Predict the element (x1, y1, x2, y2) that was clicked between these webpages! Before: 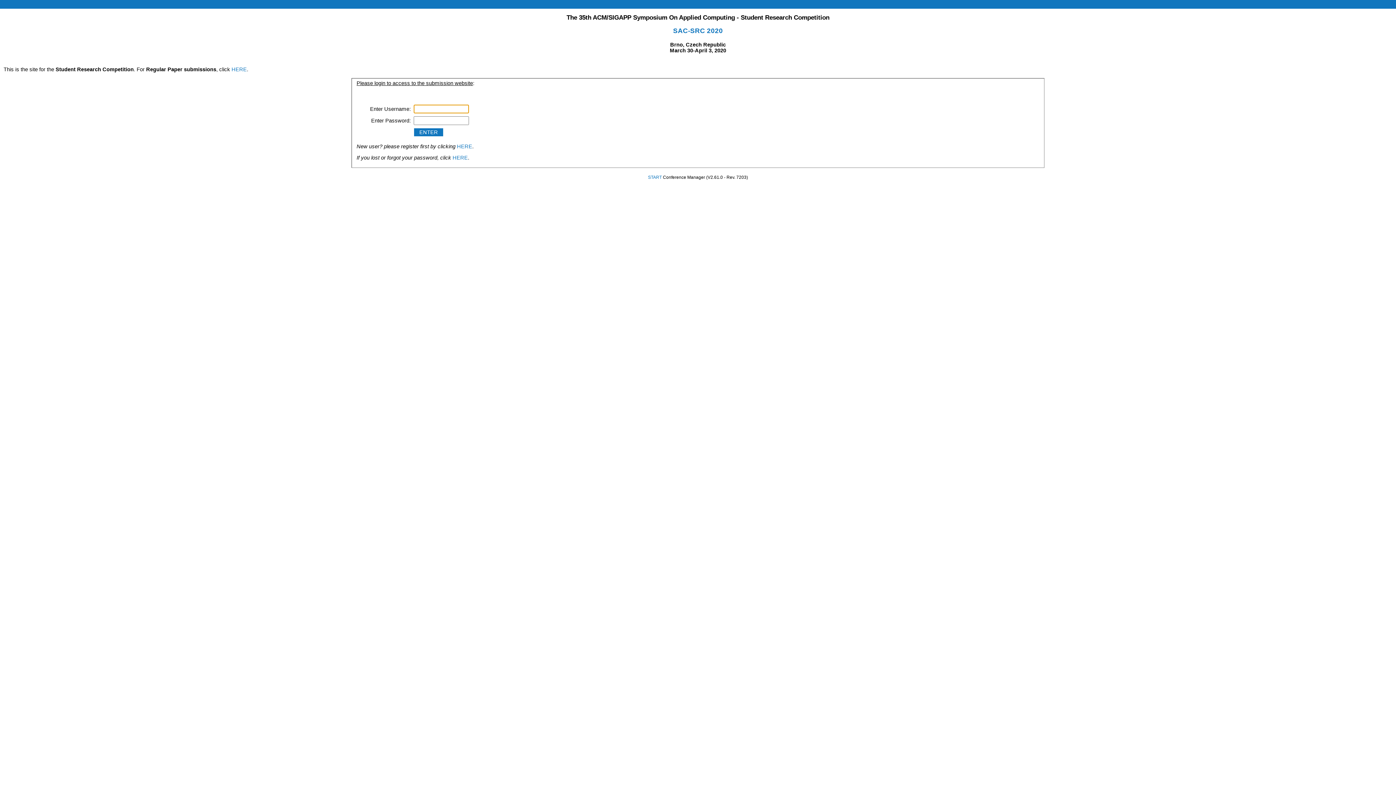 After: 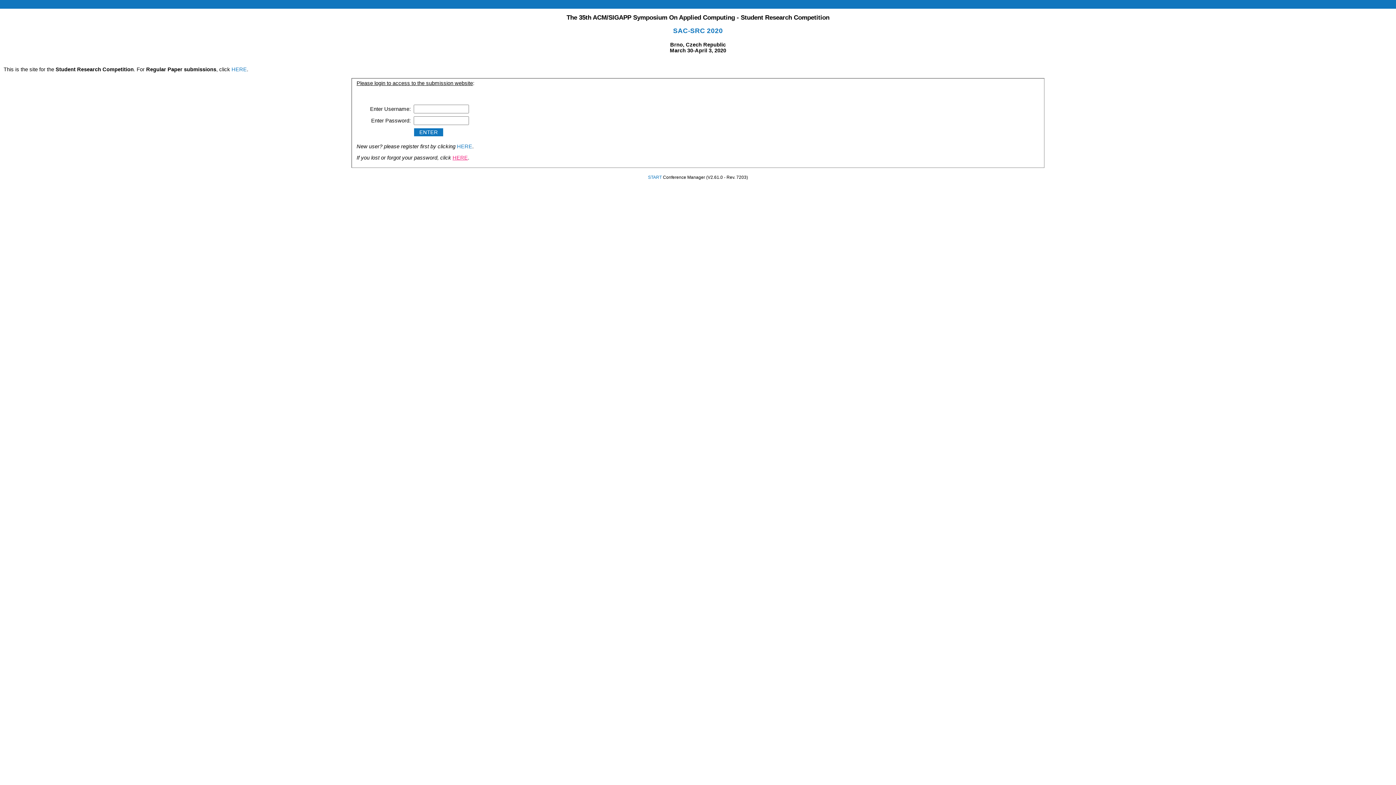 Action: bbox: (452, 154, 468, 160) label: HERE